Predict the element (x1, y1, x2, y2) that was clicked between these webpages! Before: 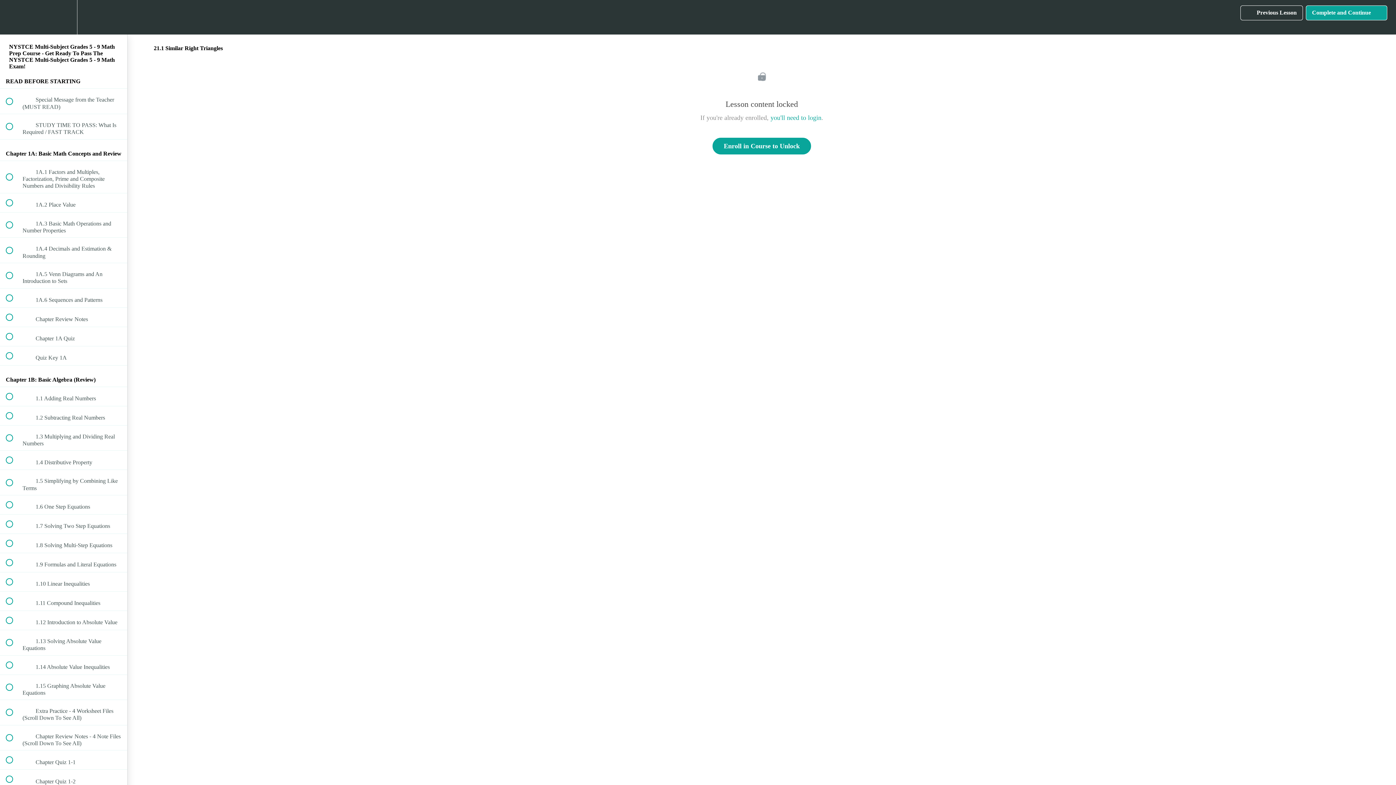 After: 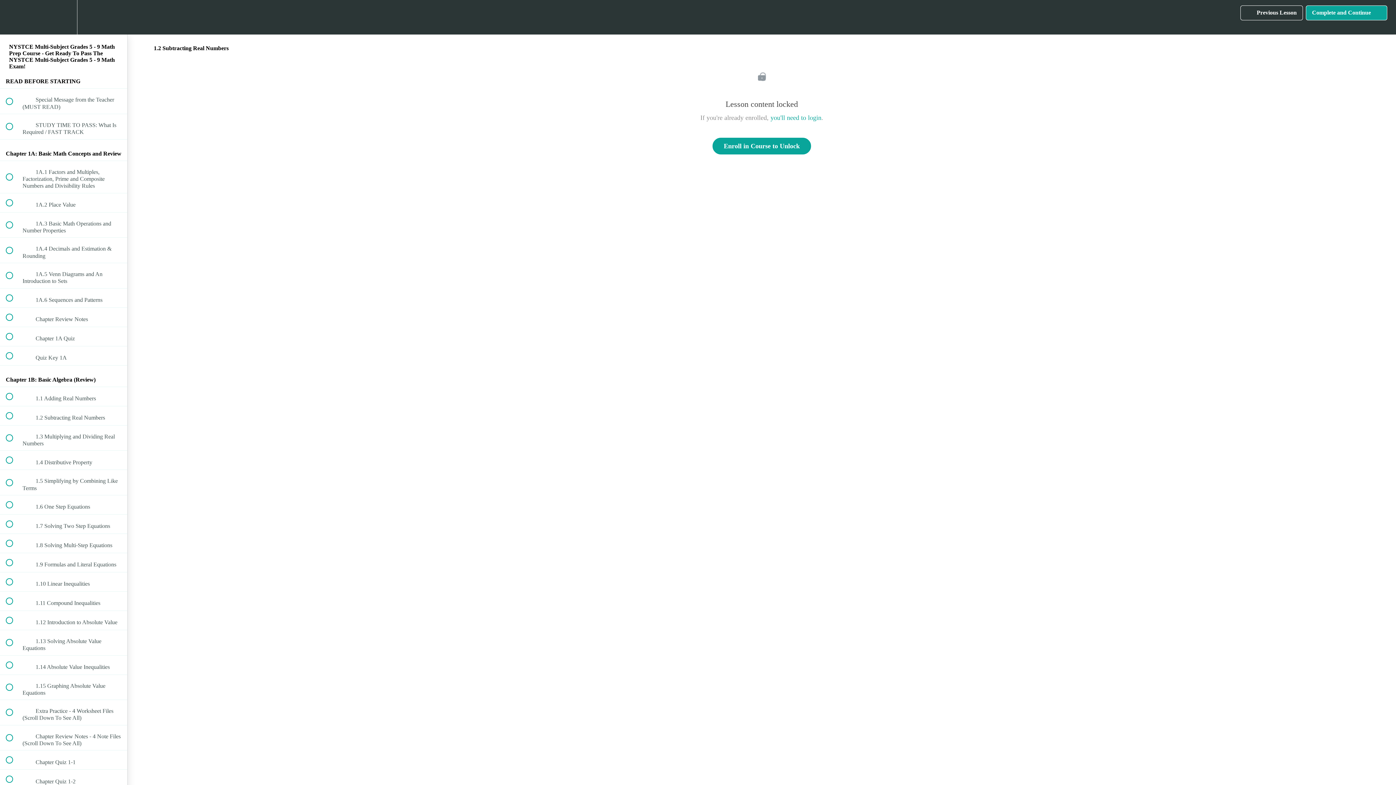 Action: bbox: (0, 406, 127, 425) label:  
 1.2 Subtracting Real Numbers